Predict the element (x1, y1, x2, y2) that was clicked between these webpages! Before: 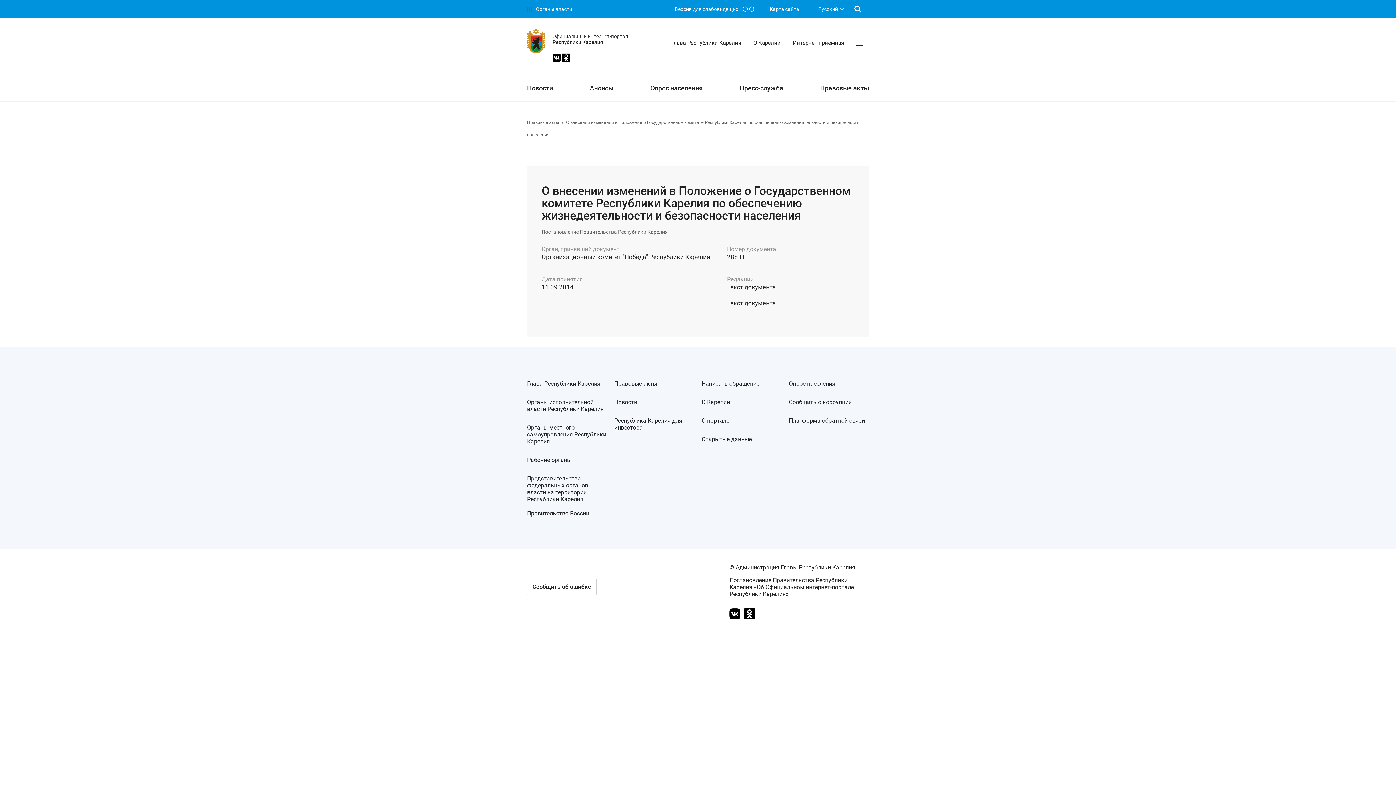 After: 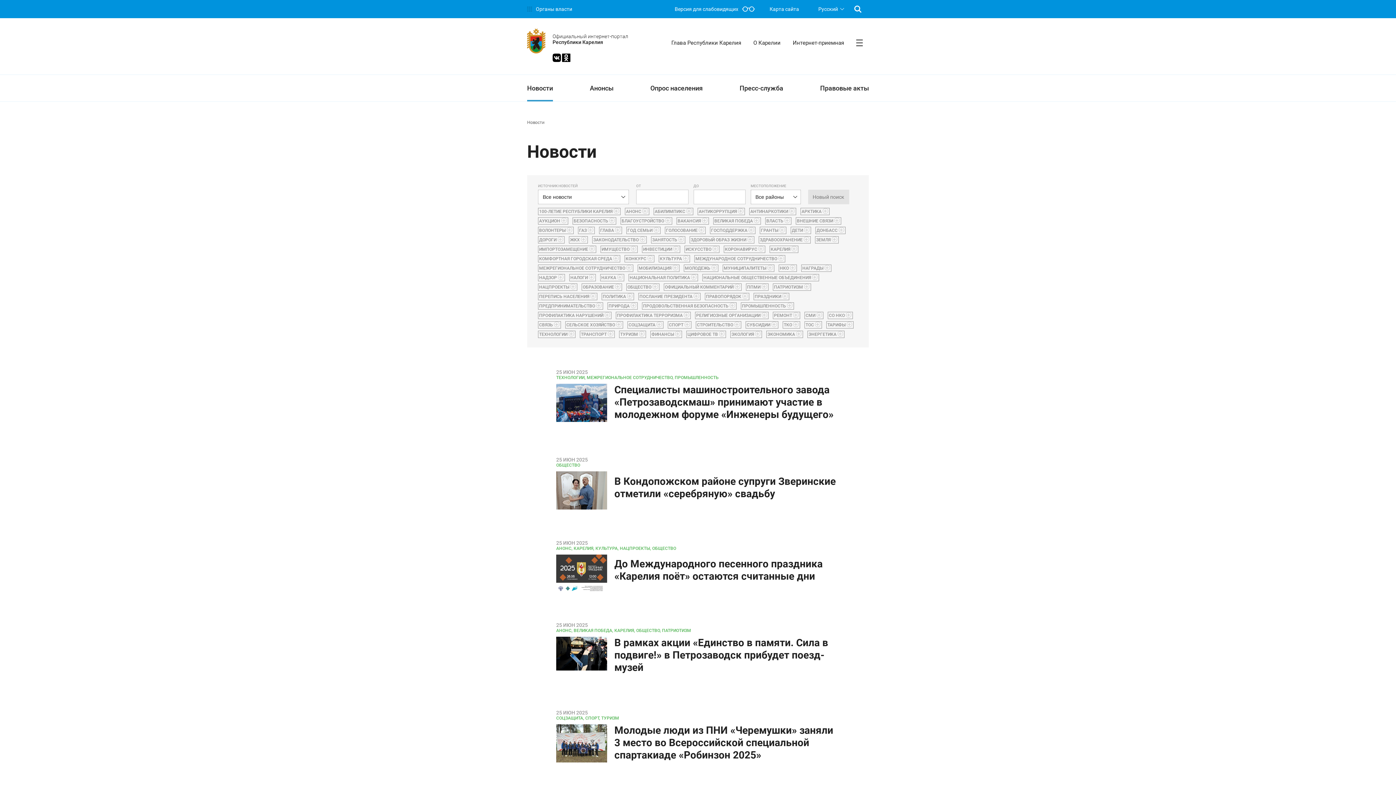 Action: label: Новости bbox: (614, 398, 694, 405)